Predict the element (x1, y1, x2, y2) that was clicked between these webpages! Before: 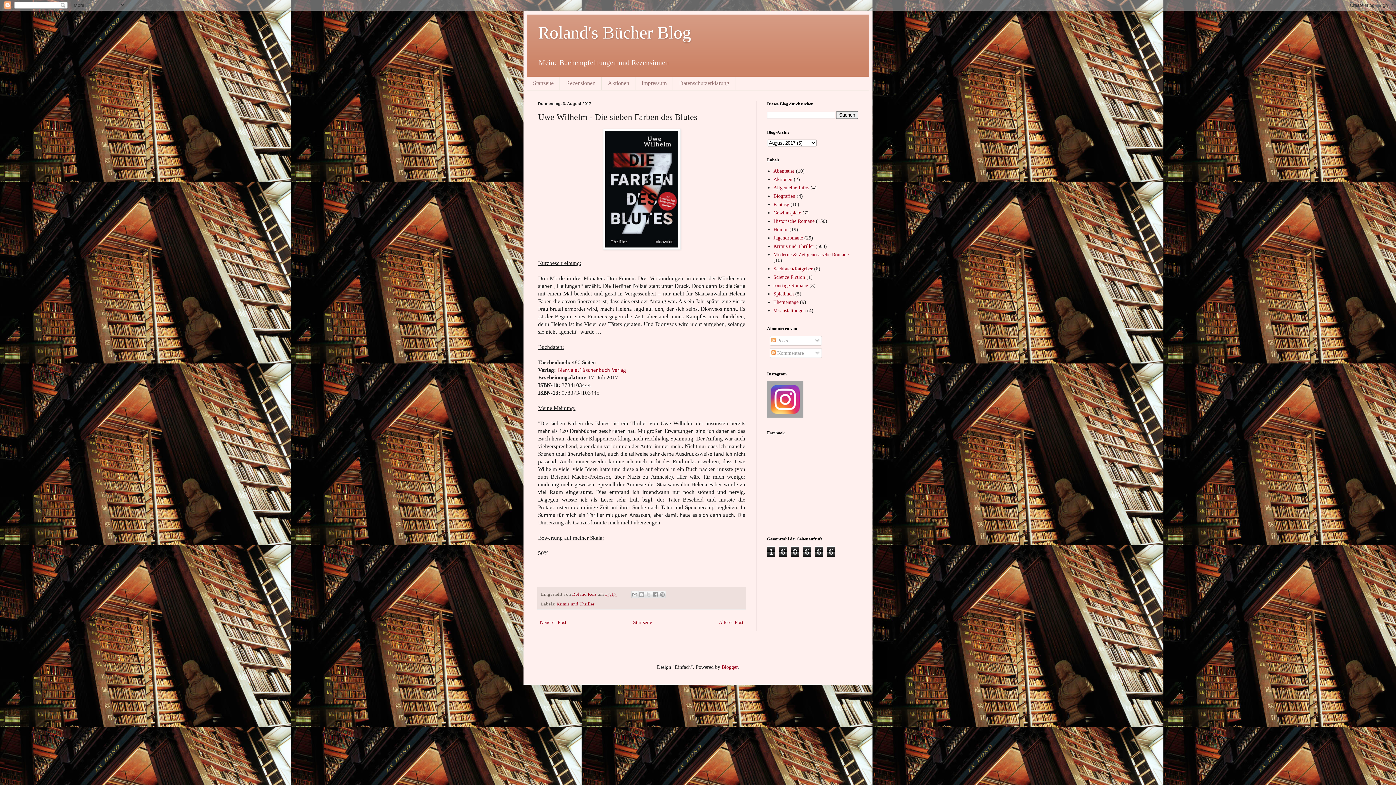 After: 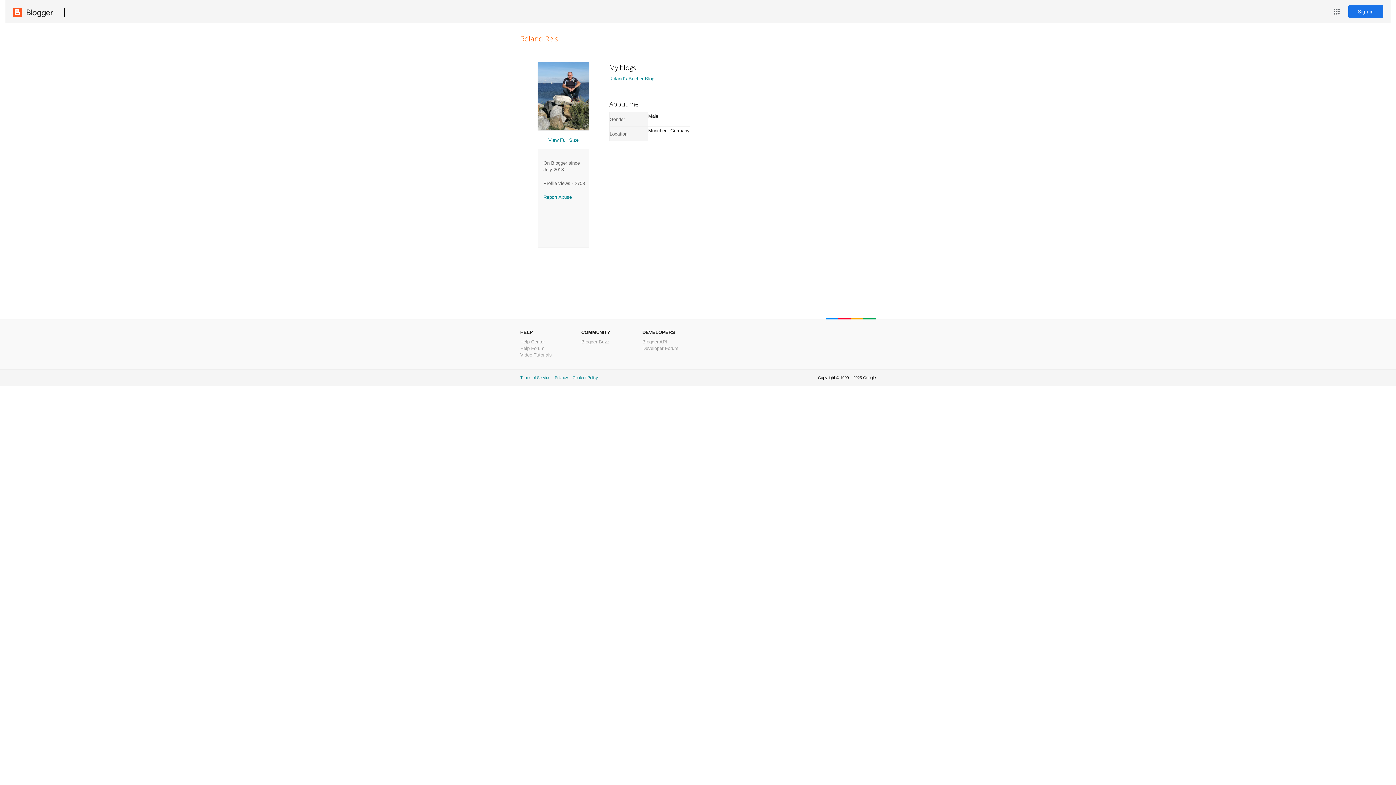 Action: bbox: (572, 591, 597, 597) label: Roland Reis 